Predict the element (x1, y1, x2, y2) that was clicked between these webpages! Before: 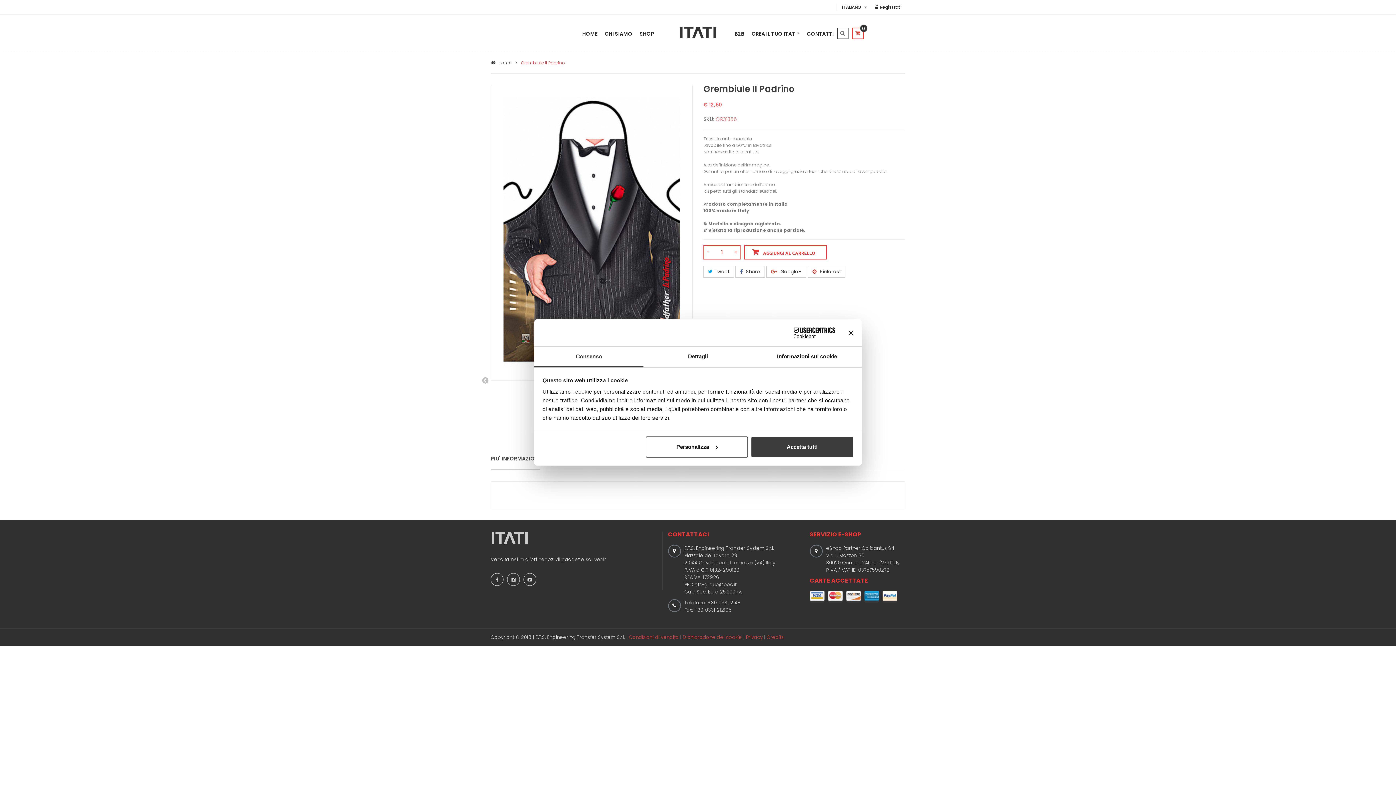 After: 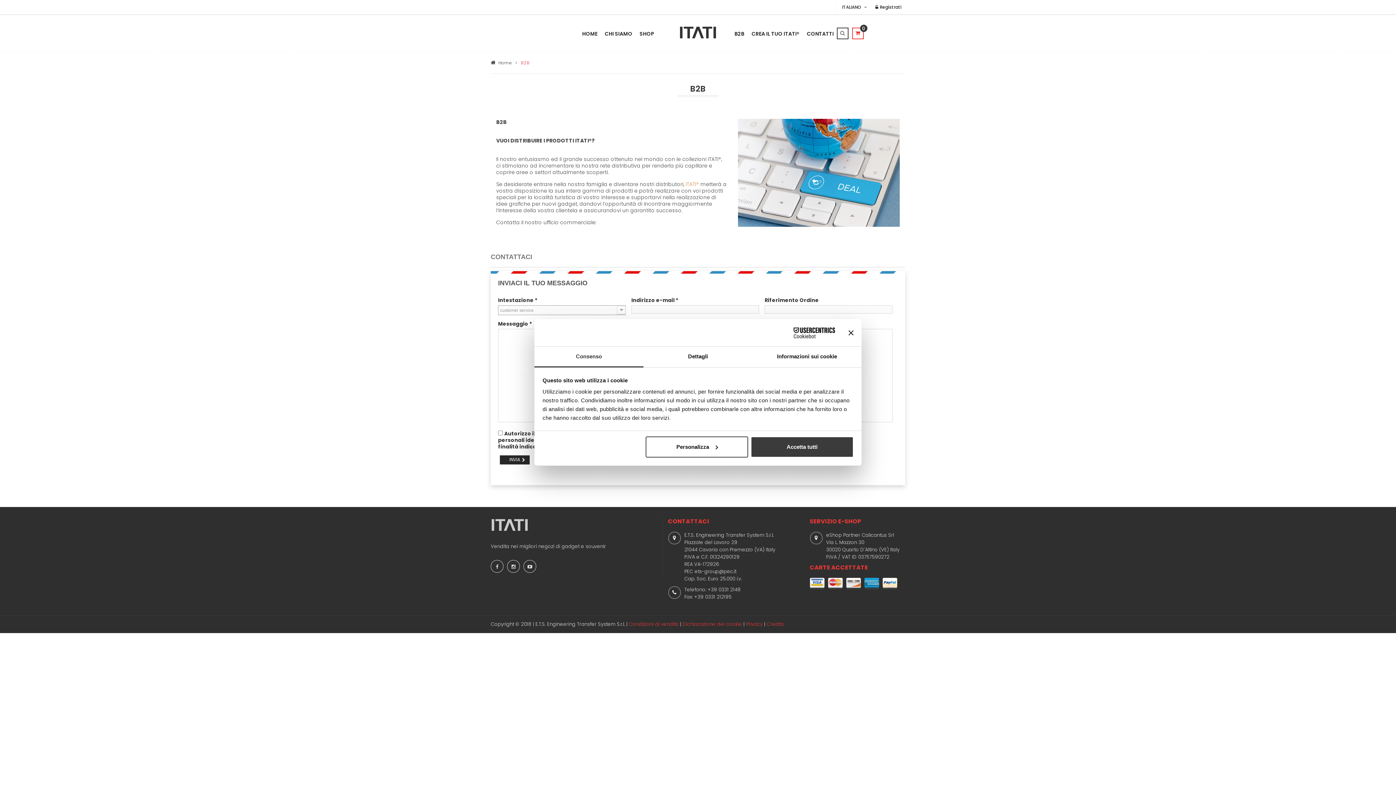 Action: bbox: (731, 27, 747, 40) label: B2B